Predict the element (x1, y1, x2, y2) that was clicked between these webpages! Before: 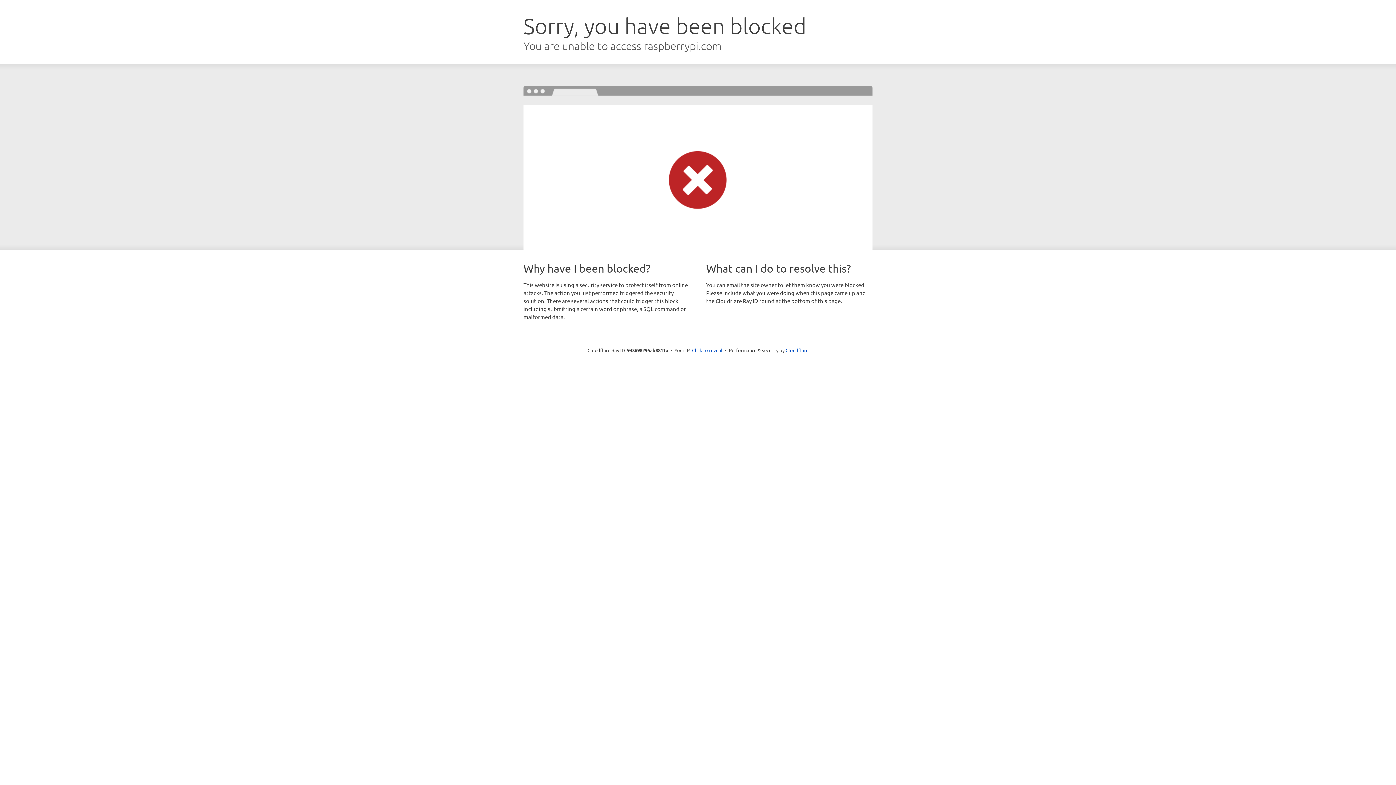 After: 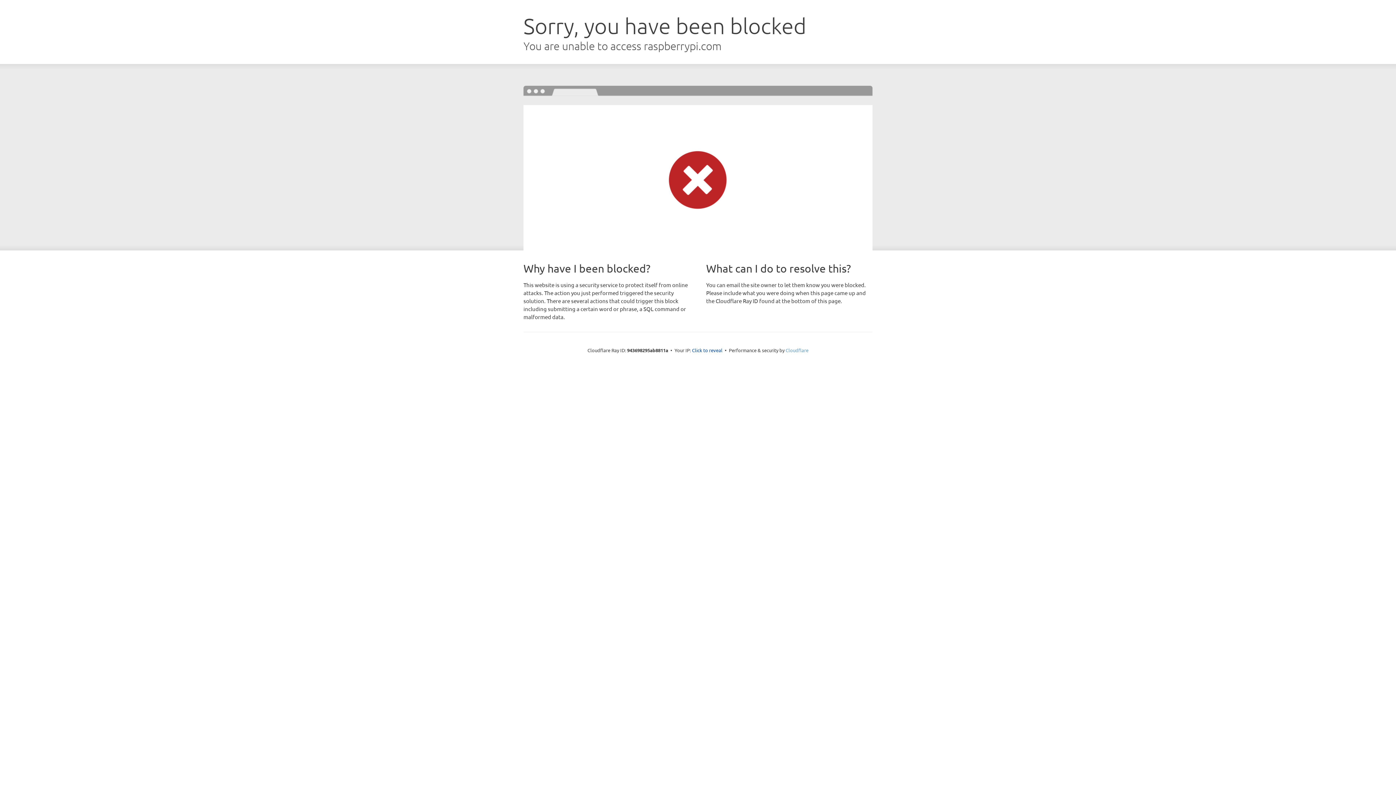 Action: label: Cloudflare bbox: (785, 347, 808, 353)